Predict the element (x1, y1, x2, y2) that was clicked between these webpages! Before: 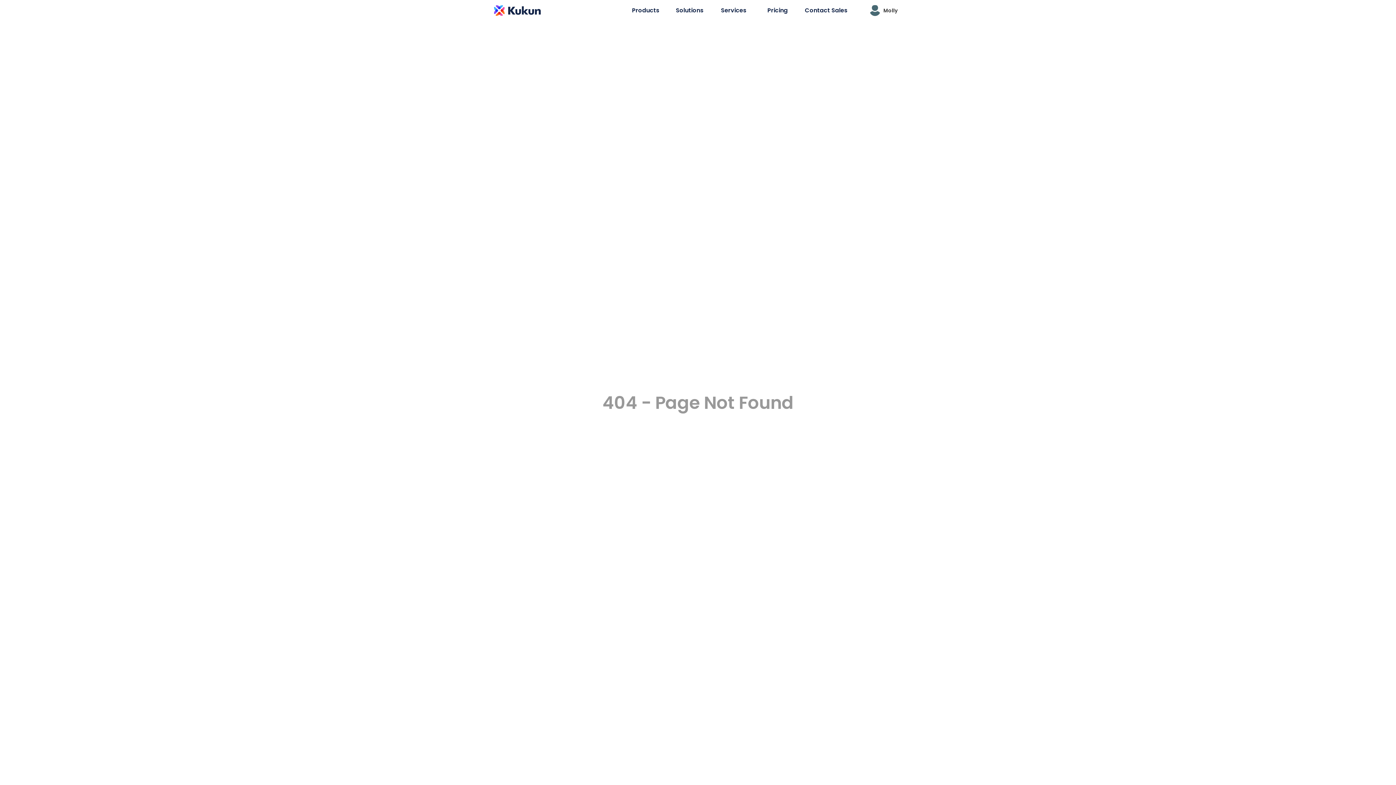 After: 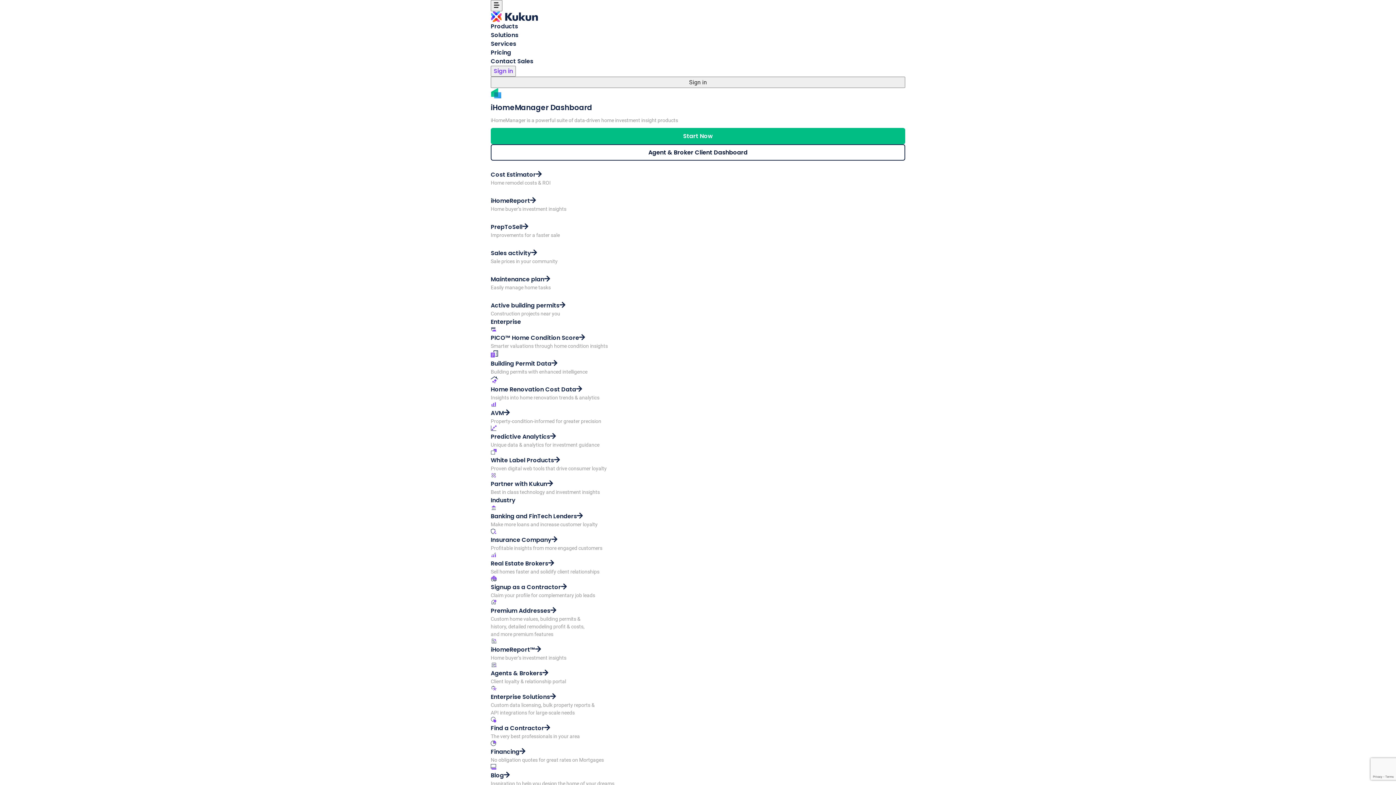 Action: bbox: (805, 6, 847, 14) label: Contact Sales